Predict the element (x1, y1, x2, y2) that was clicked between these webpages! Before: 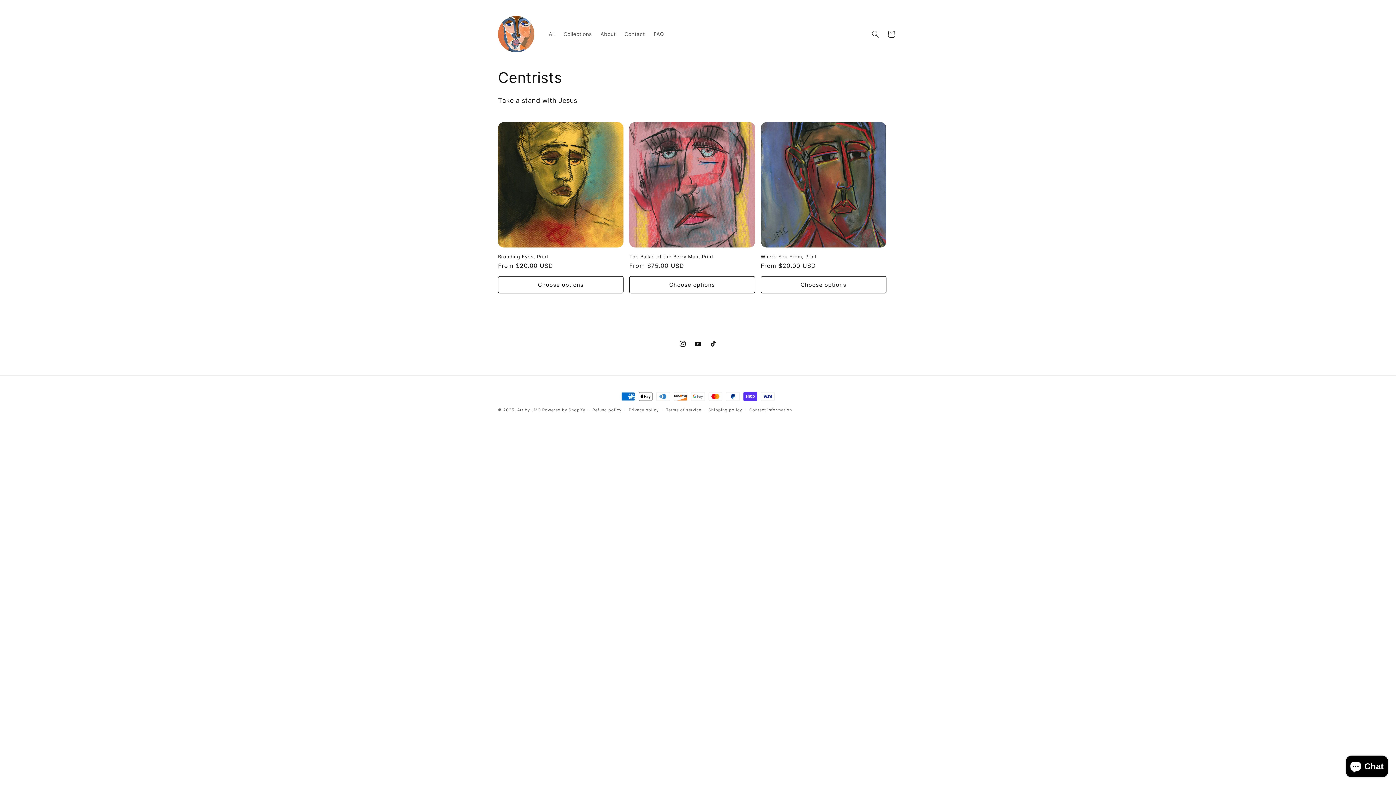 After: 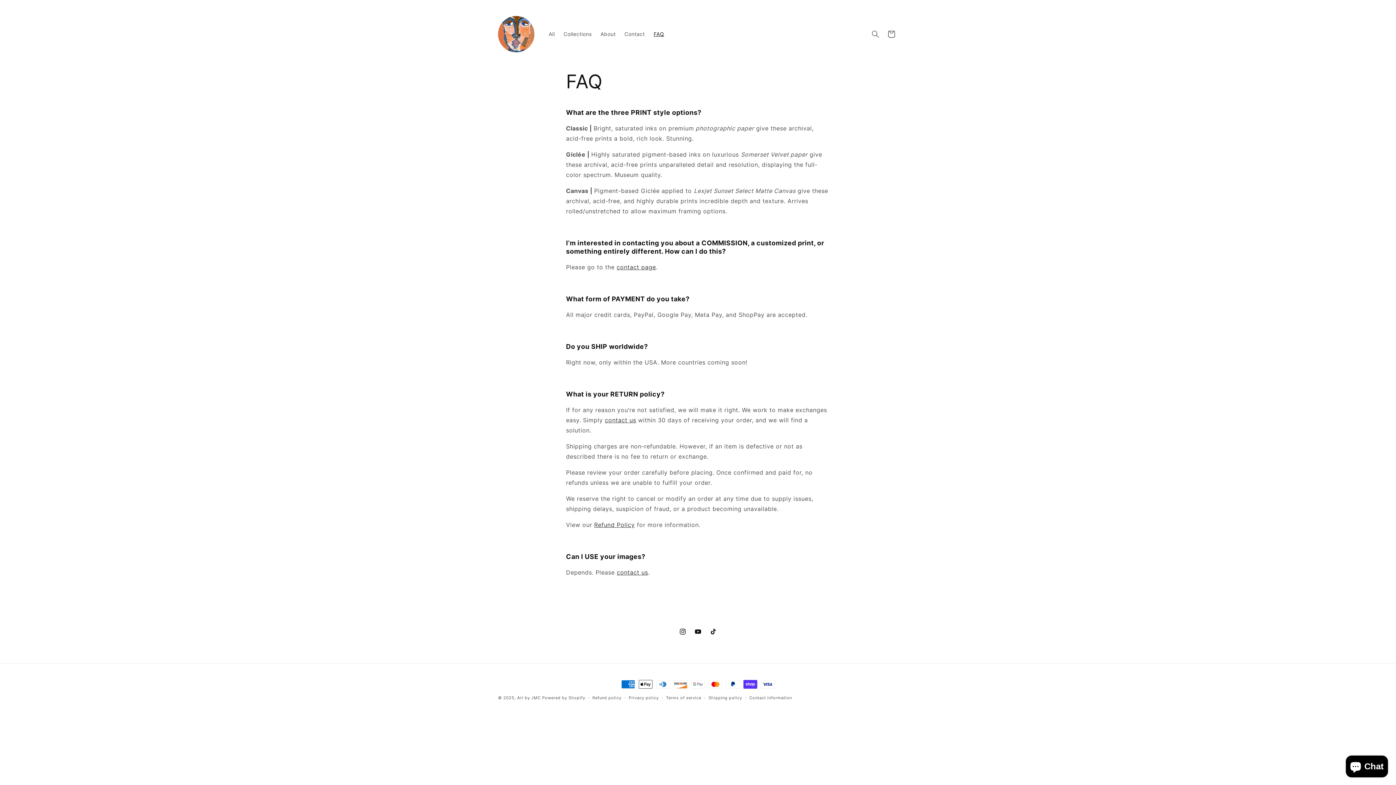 Action: bbox: (649, 26, 668, 41) label: FAQ